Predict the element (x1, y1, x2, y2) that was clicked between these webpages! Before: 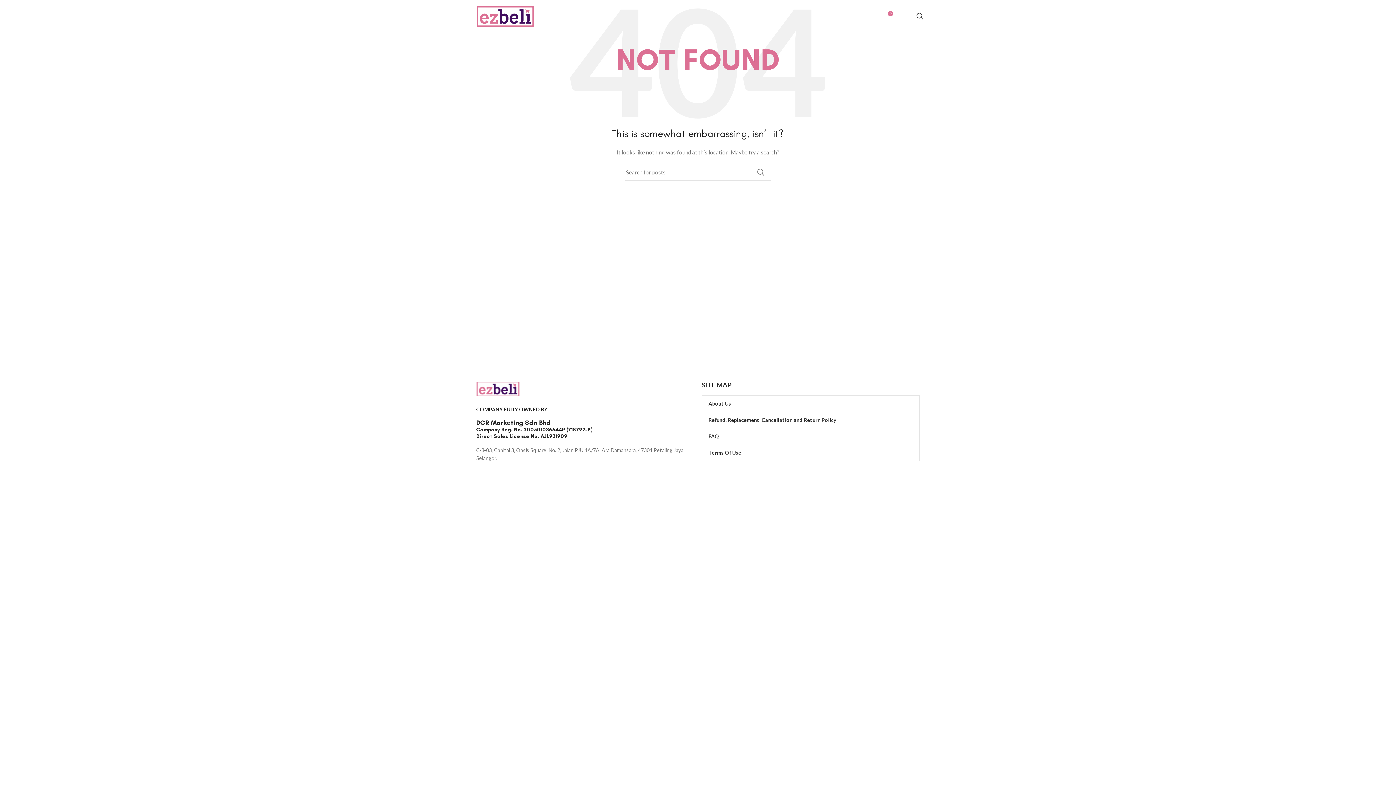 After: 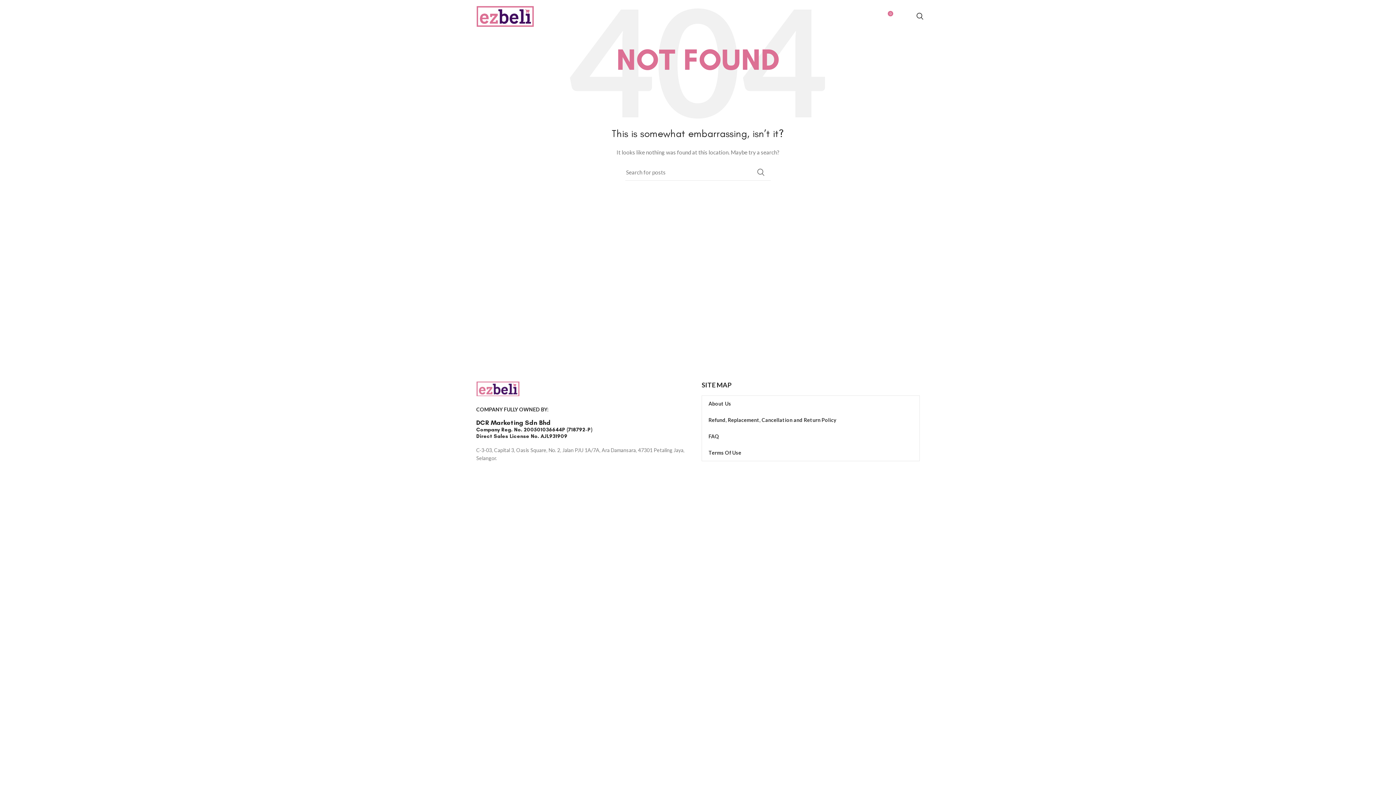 Action: bbox: (476, 12, 534, 18)